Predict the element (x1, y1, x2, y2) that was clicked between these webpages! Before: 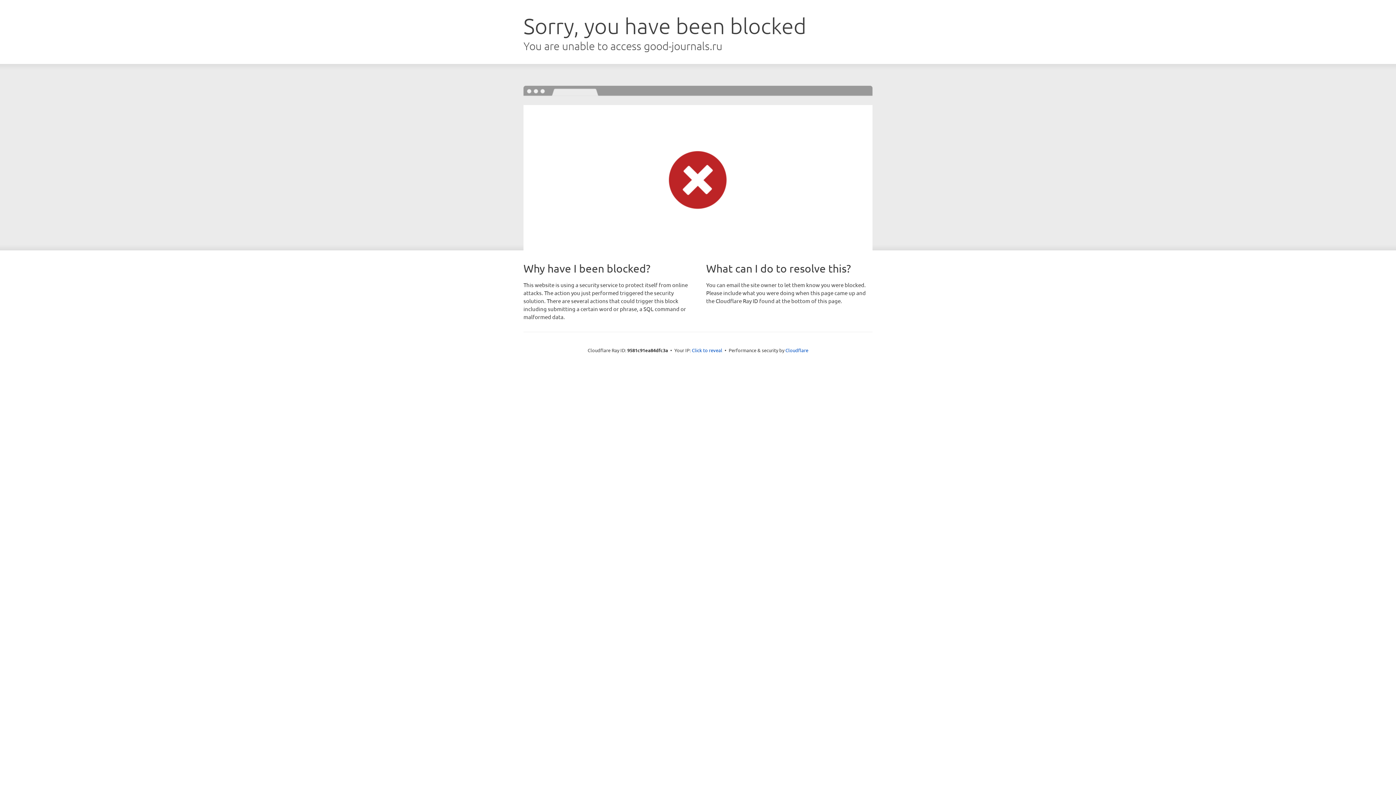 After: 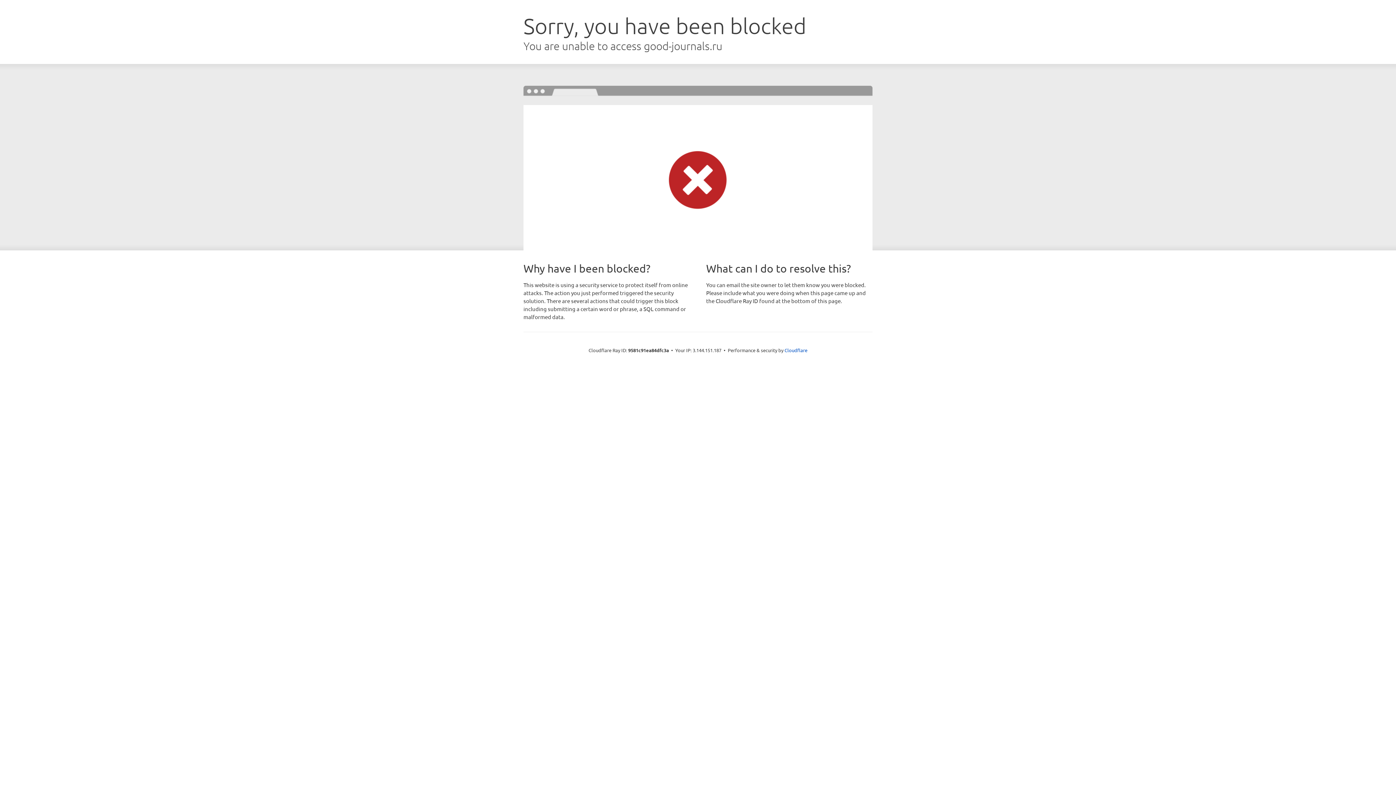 Action: label: Click to reveal bbox: (692, 346, 722, 353)